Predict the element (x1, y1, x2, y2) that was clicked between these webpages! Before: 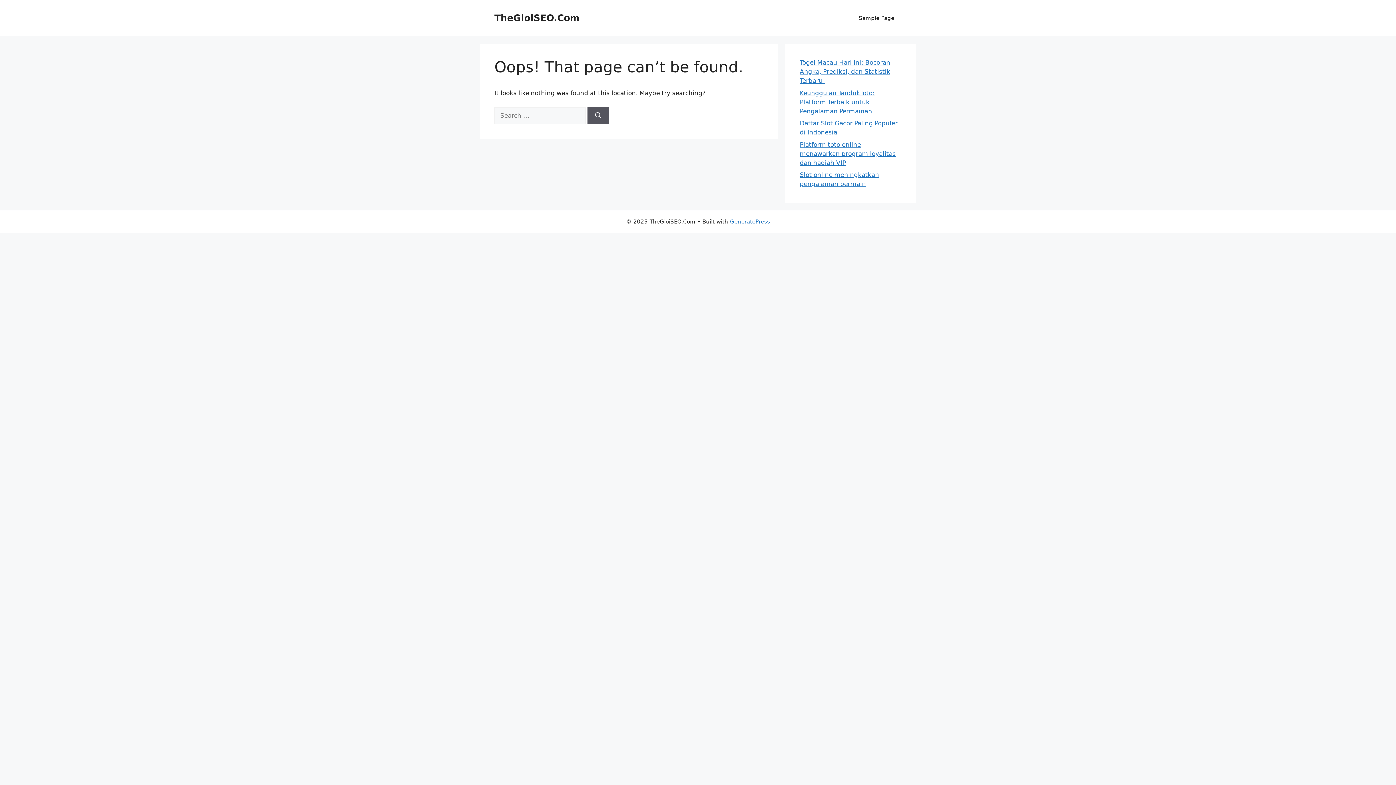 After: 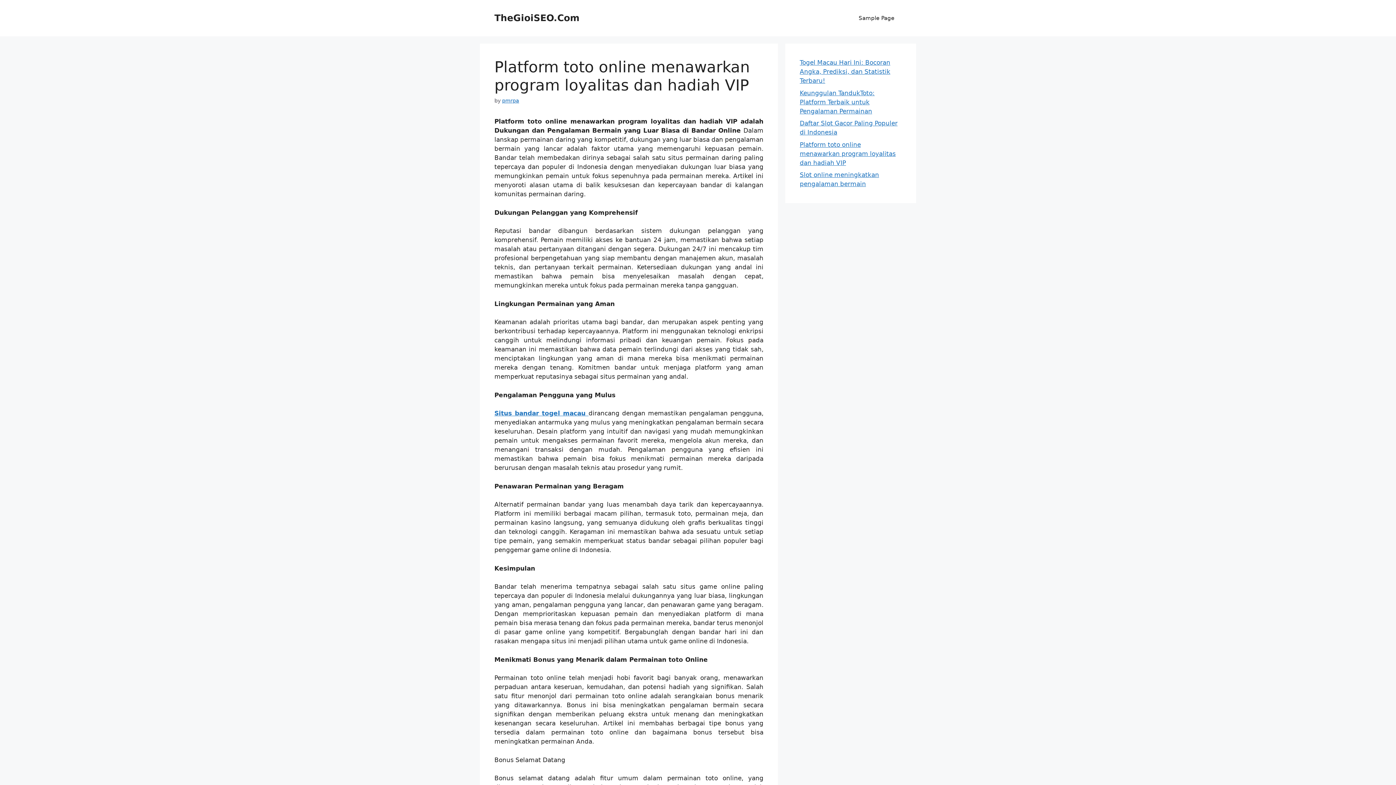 Action: bbox: (800, 140, 896, 166) label: Platform toto online menawarkan program loyalitas dan hadiah VIP